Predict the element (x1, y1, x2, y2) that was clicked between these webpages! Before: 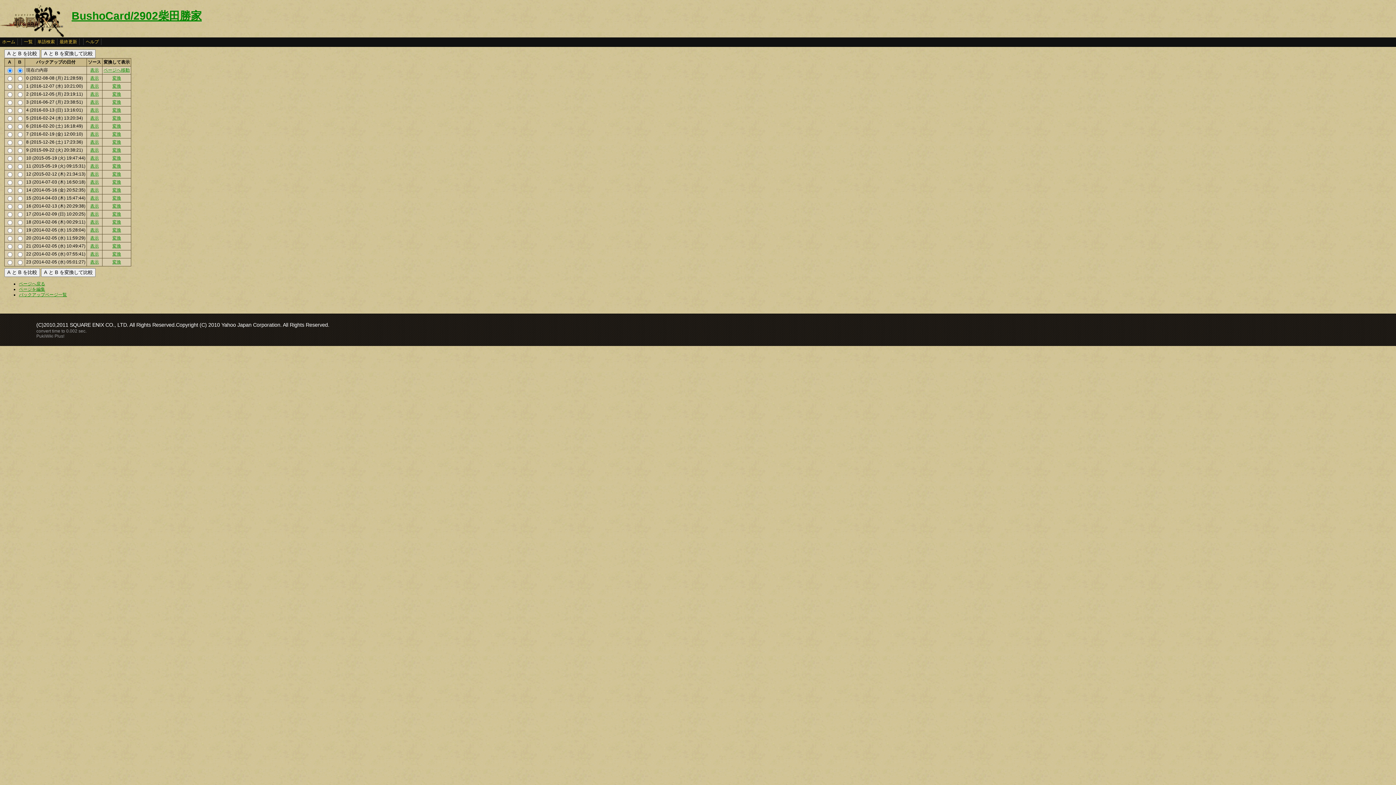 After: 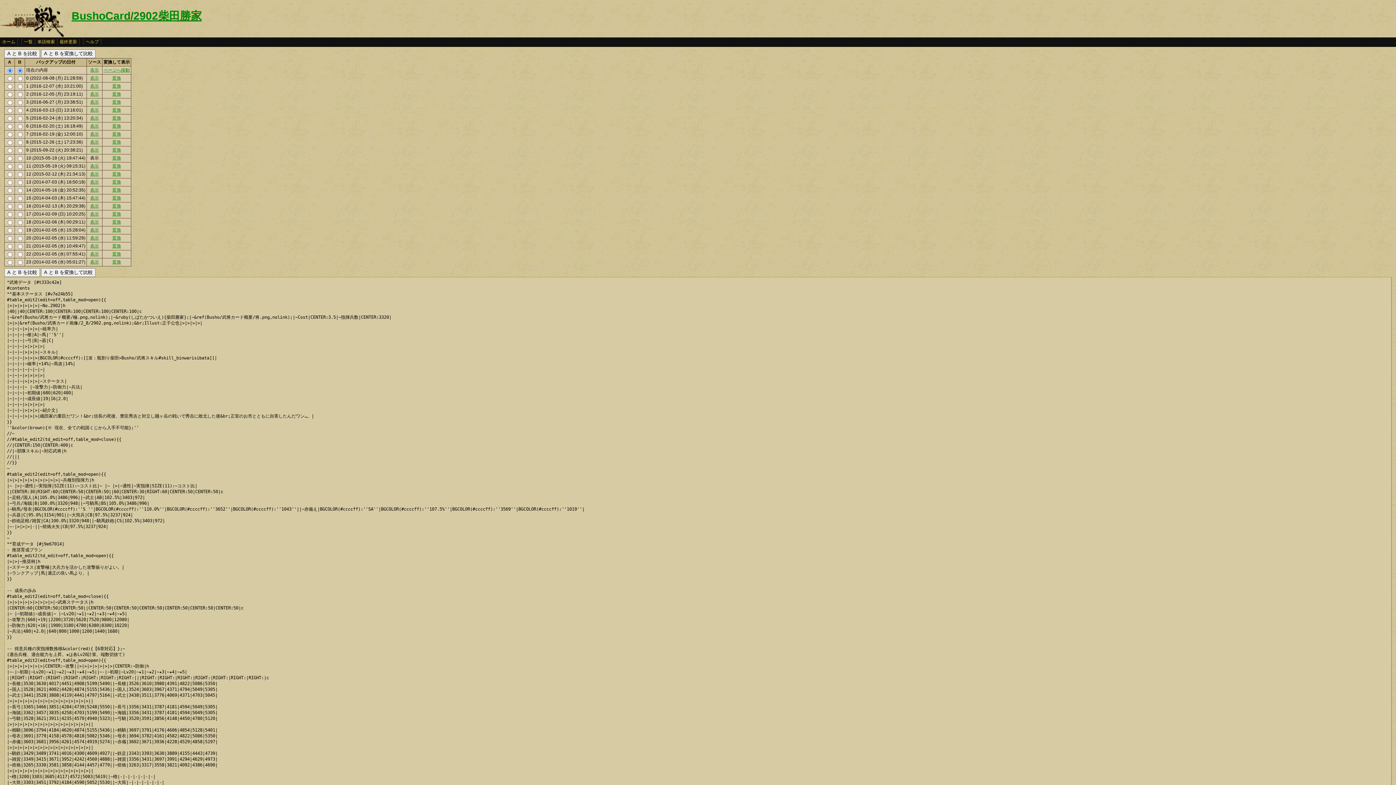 Action: label: 表示 bbox: (90, 155, 98, 160)